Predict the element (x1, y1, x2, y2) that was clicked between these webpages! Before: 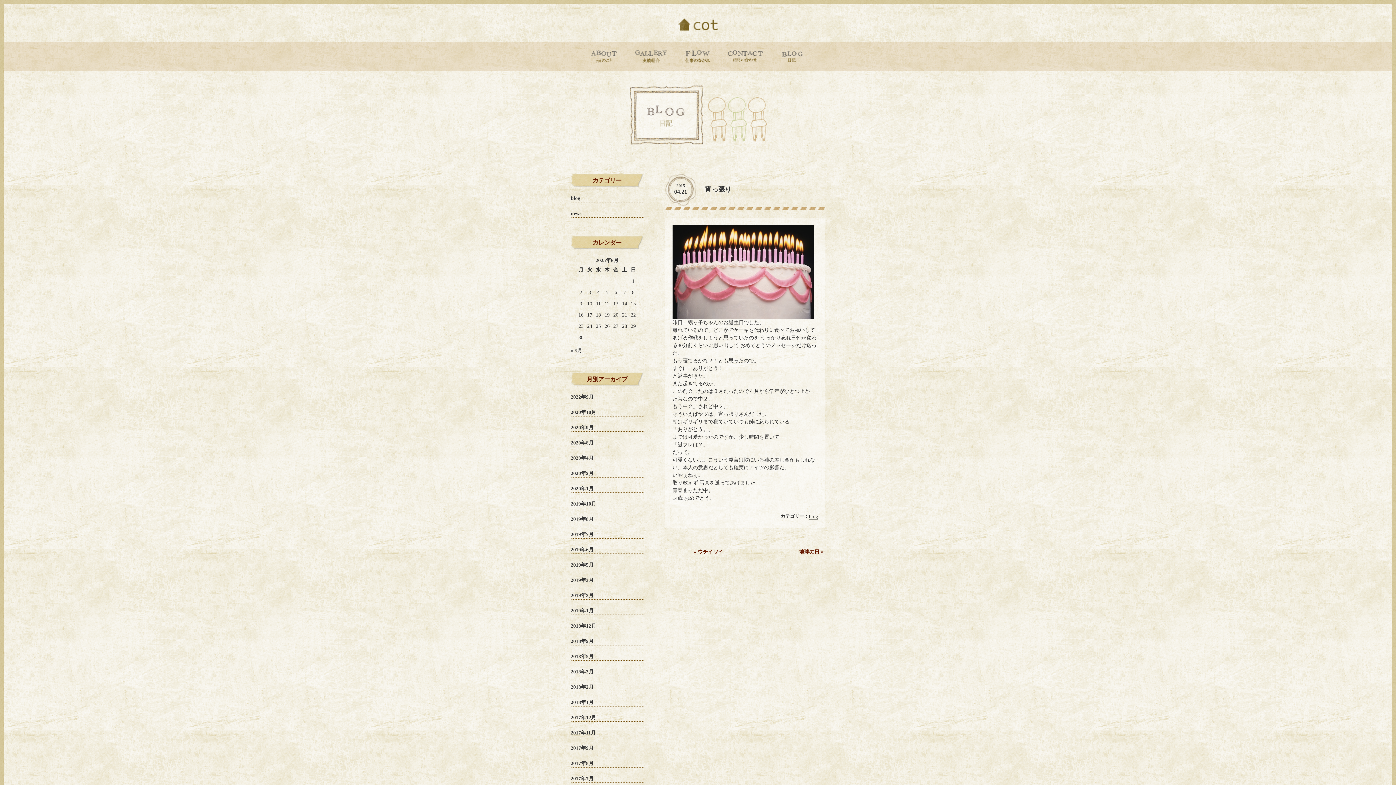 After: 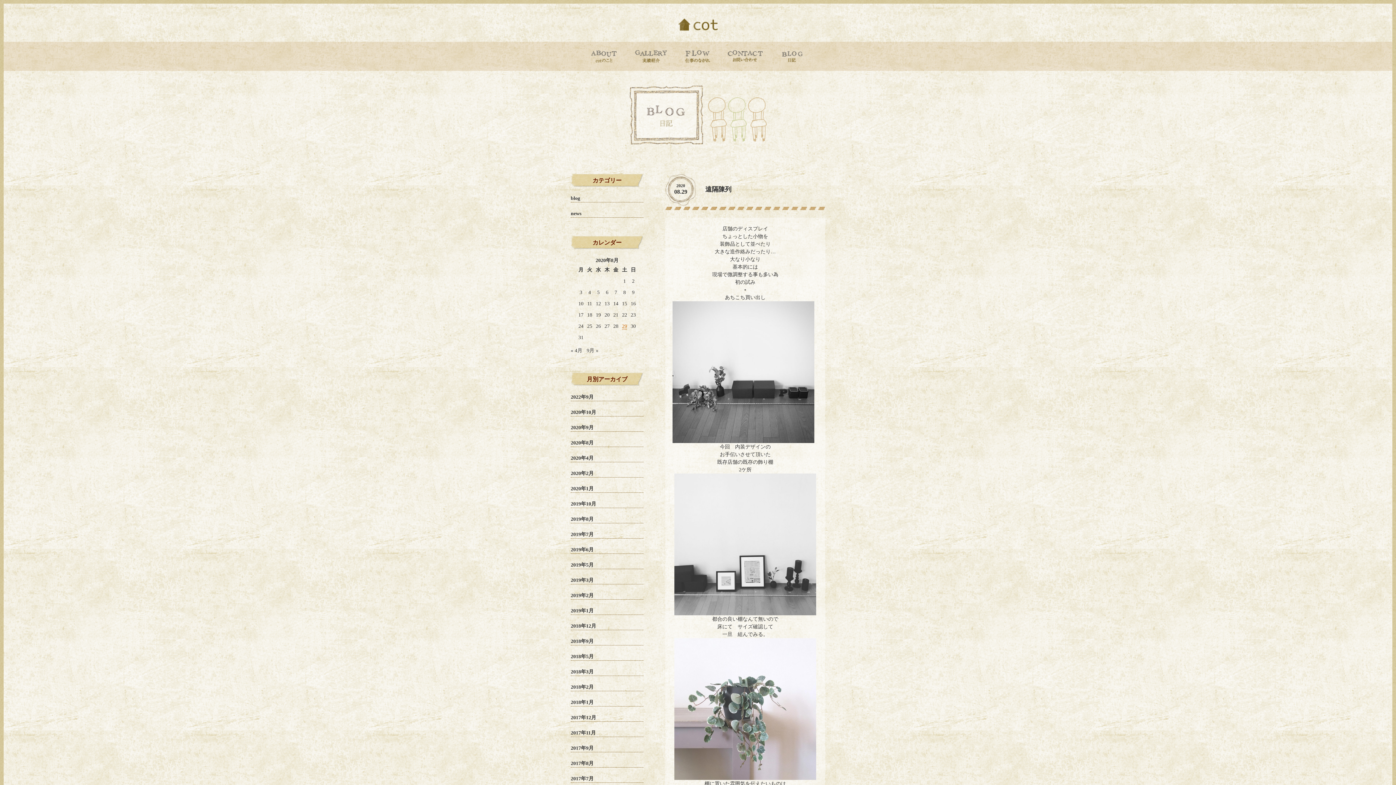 Action: label: 2020年8月 bbox: (570, 440, 593, 445)